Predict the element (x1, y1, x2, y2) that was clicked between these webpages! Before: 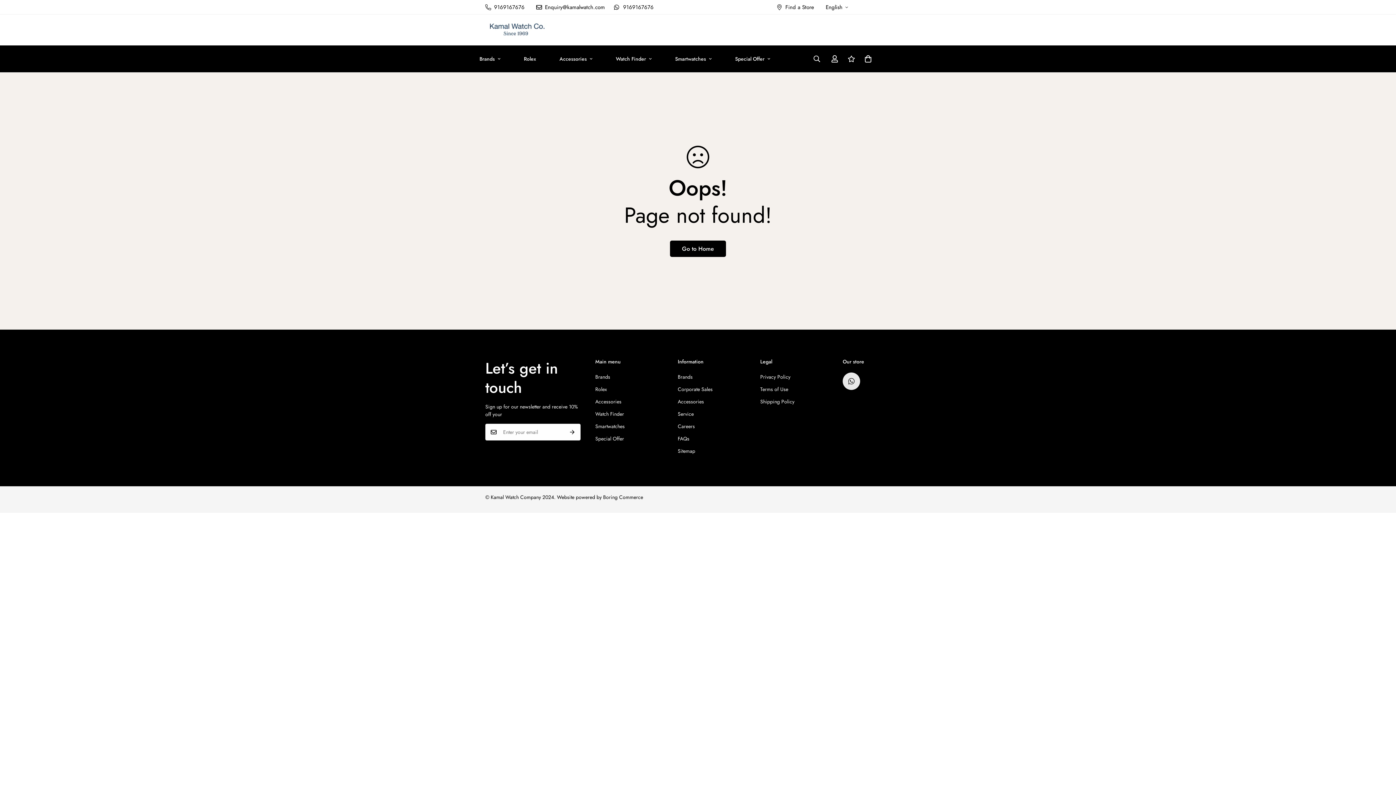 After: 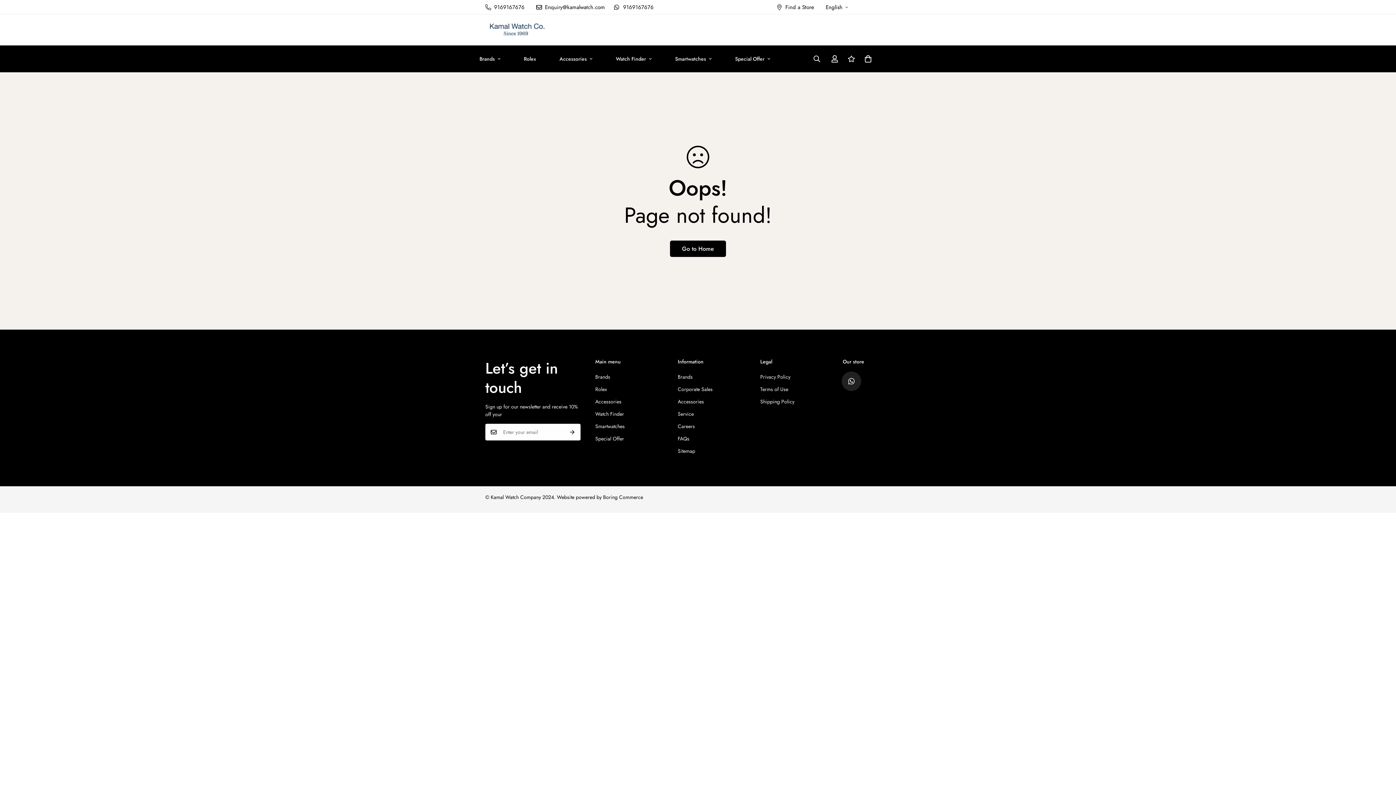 Action: bbox: (842, 372, 860, 390) label: 9169167676